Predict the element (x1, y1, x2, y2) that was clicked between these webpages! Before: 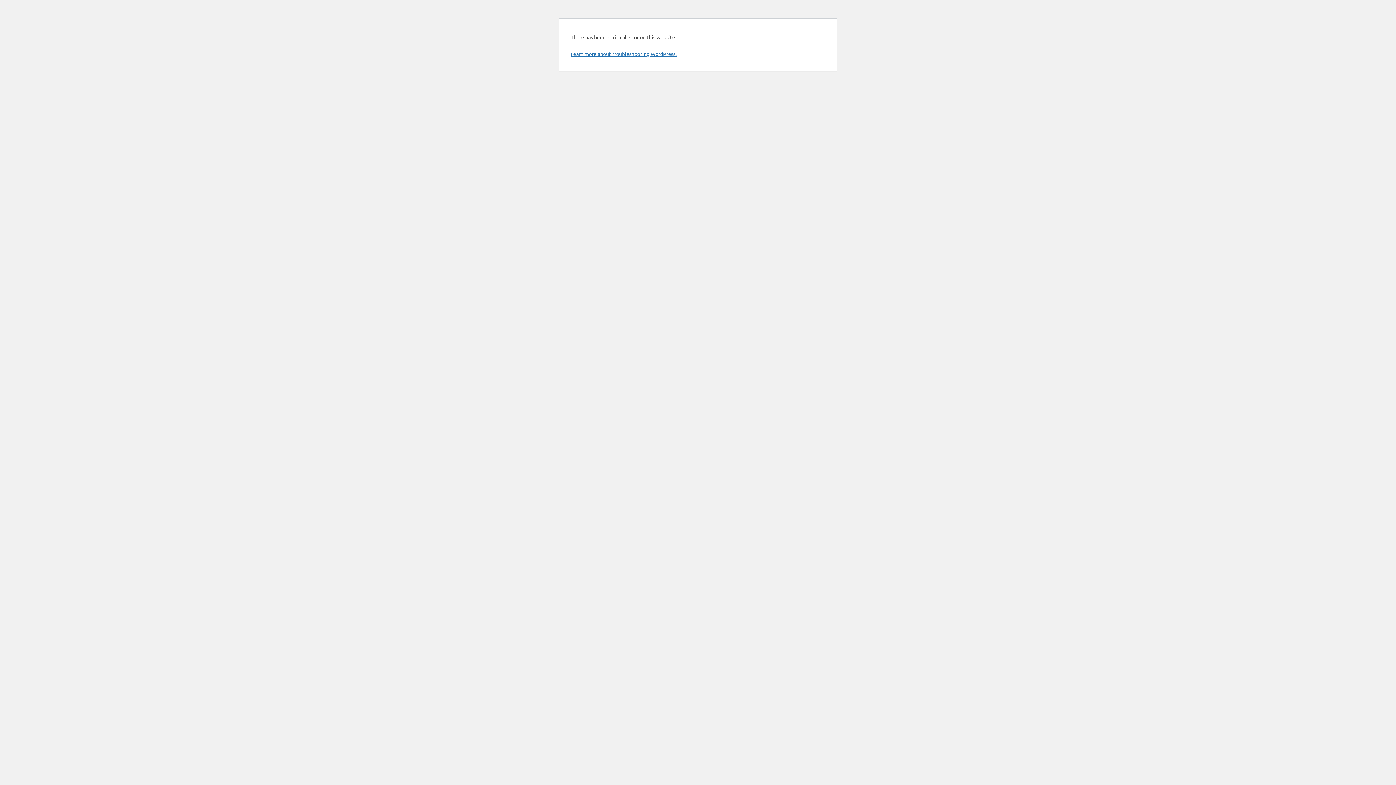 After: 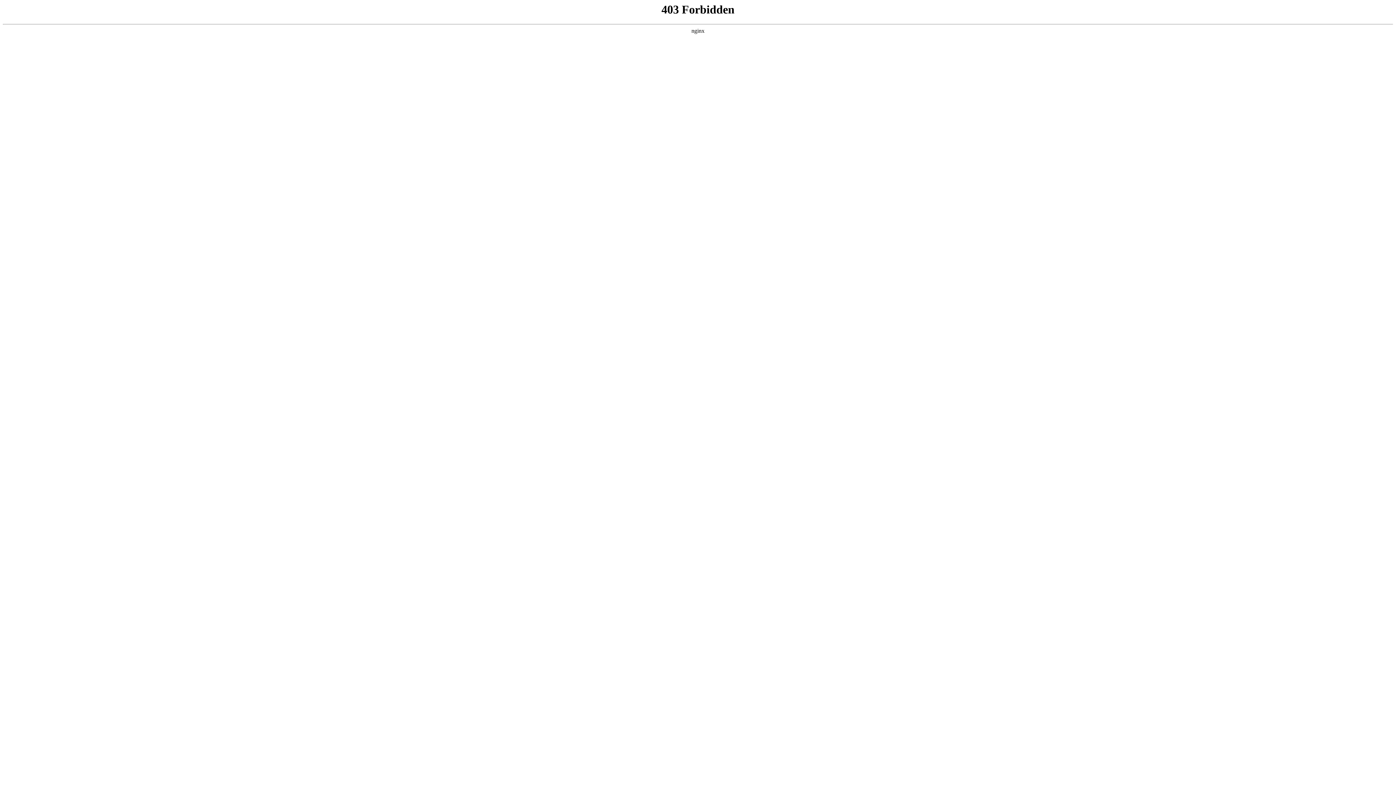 Action: bbox: (570, 50, 676, 57) label: Learn more about troubleshooting WordPress.